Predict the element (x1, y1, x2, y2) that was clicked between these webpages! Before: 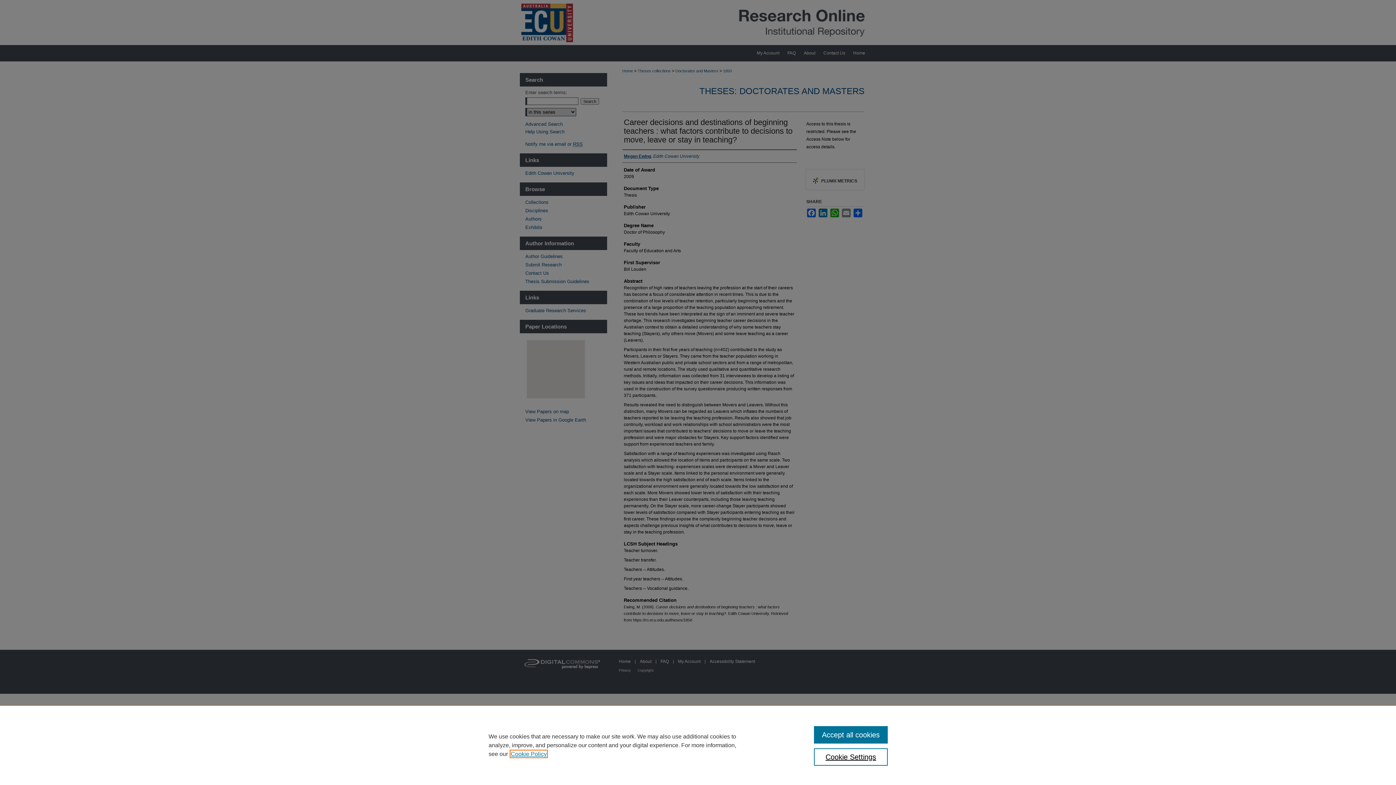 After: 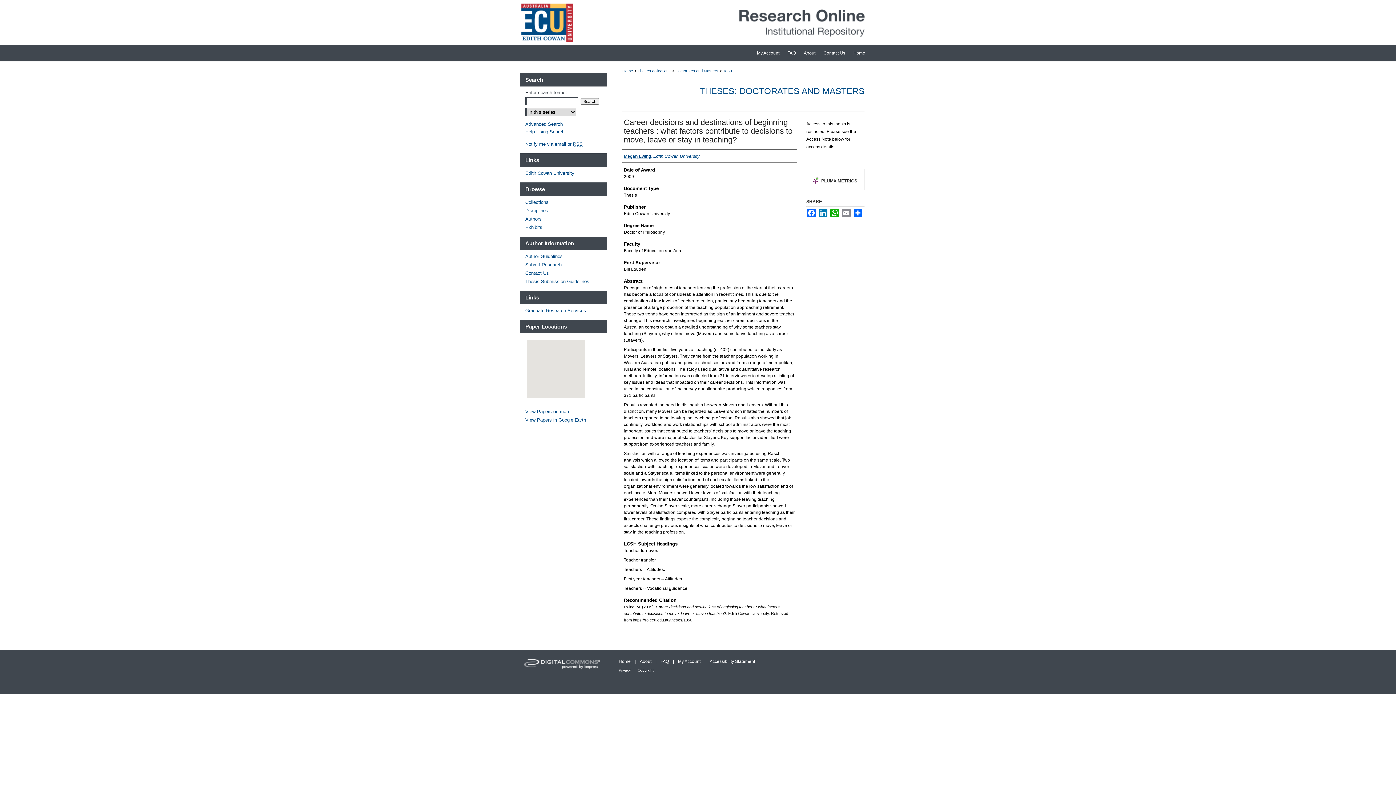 Action: label: Accept all cookies bbox: (814, 726, 887, 744)